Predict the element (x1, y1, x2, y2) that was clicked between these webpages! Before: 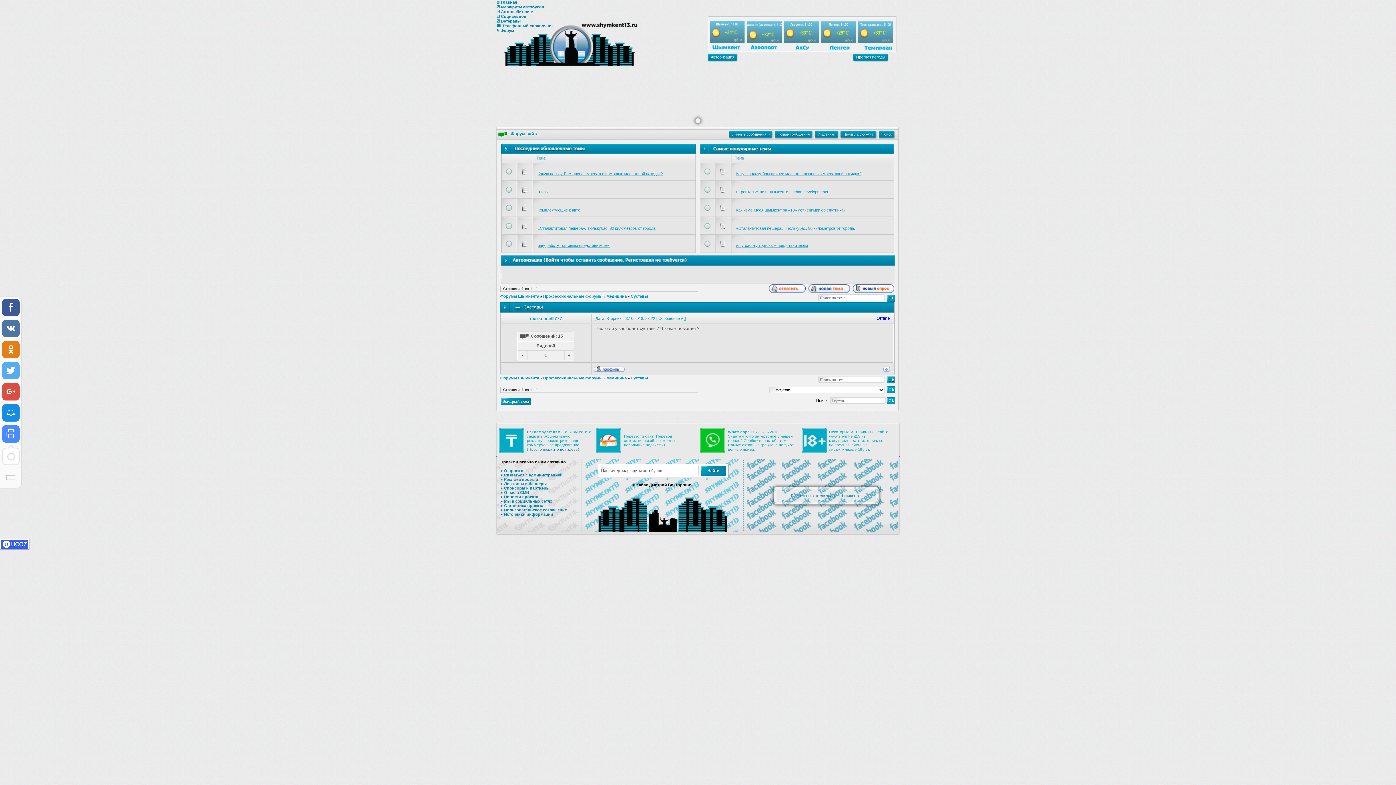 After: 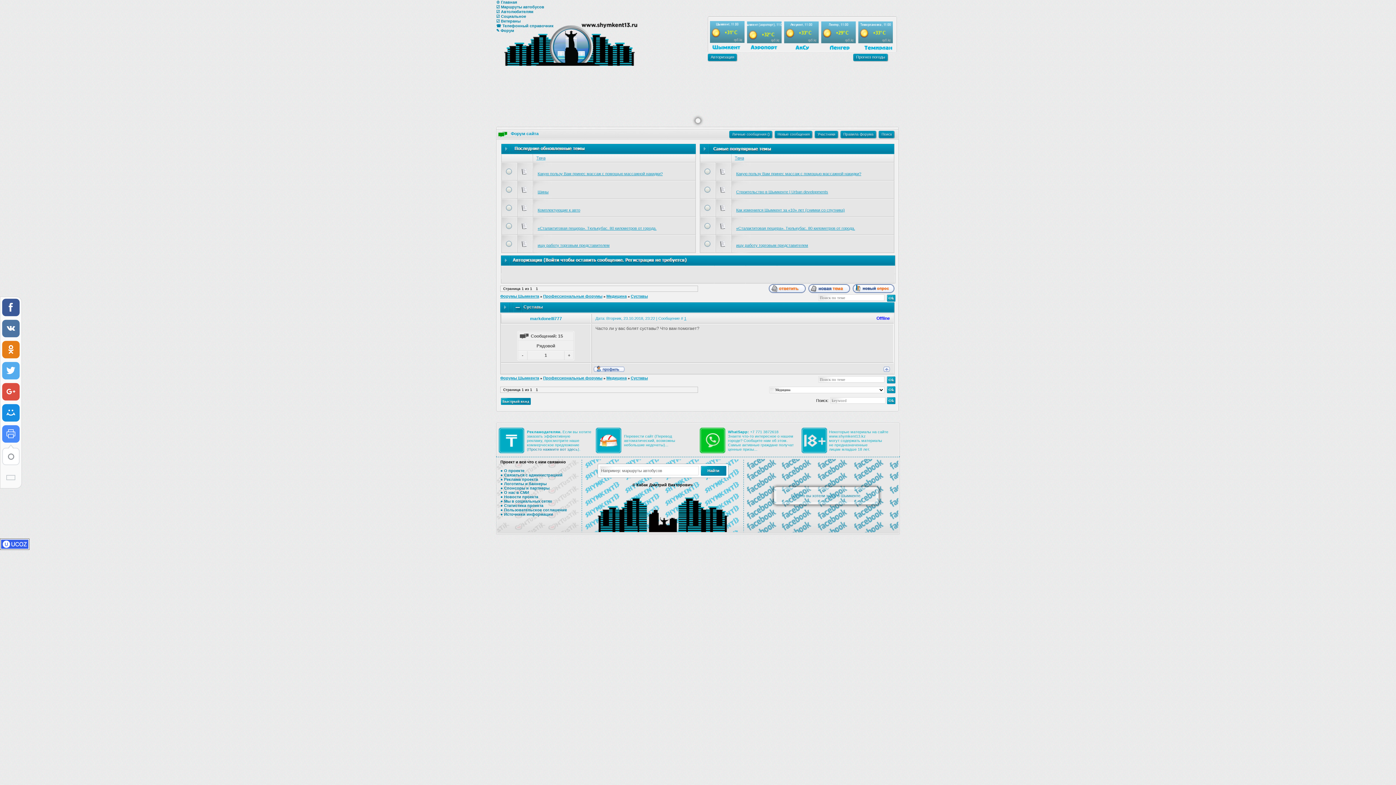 Action: bbox: (808, 289, 852, 293)